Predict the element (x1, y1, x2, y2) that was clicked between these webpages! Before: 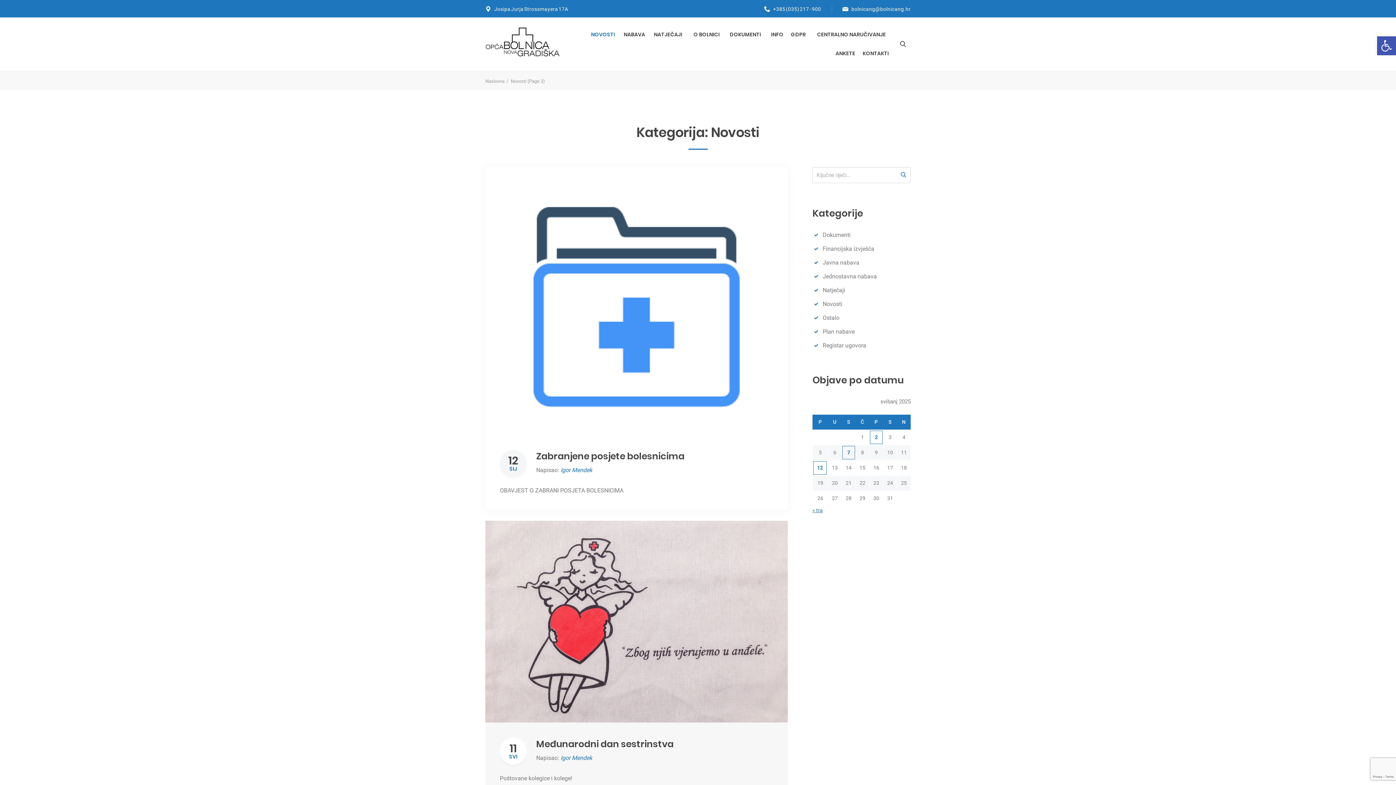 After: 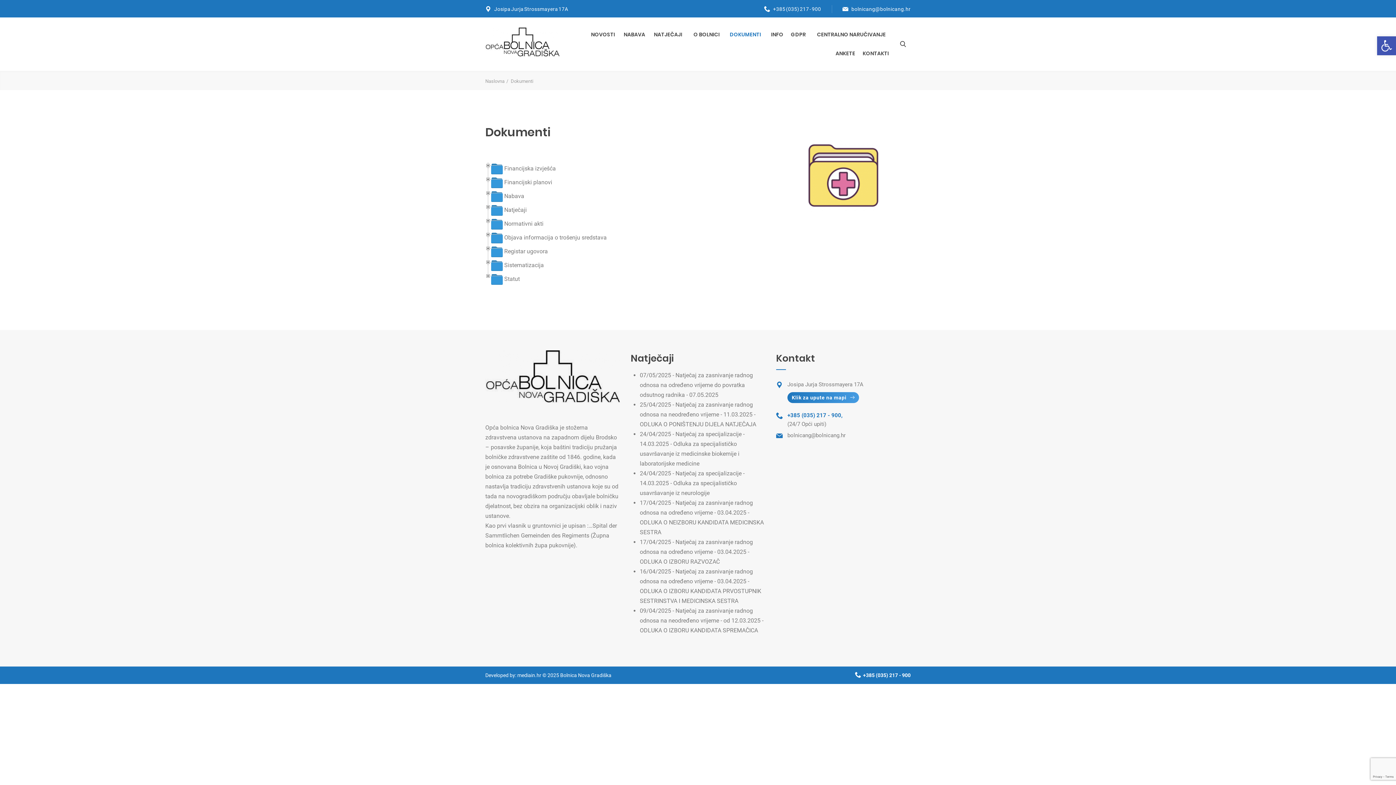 Action: bbox: (822, 245, 874, 252) label: Financijska izvješća